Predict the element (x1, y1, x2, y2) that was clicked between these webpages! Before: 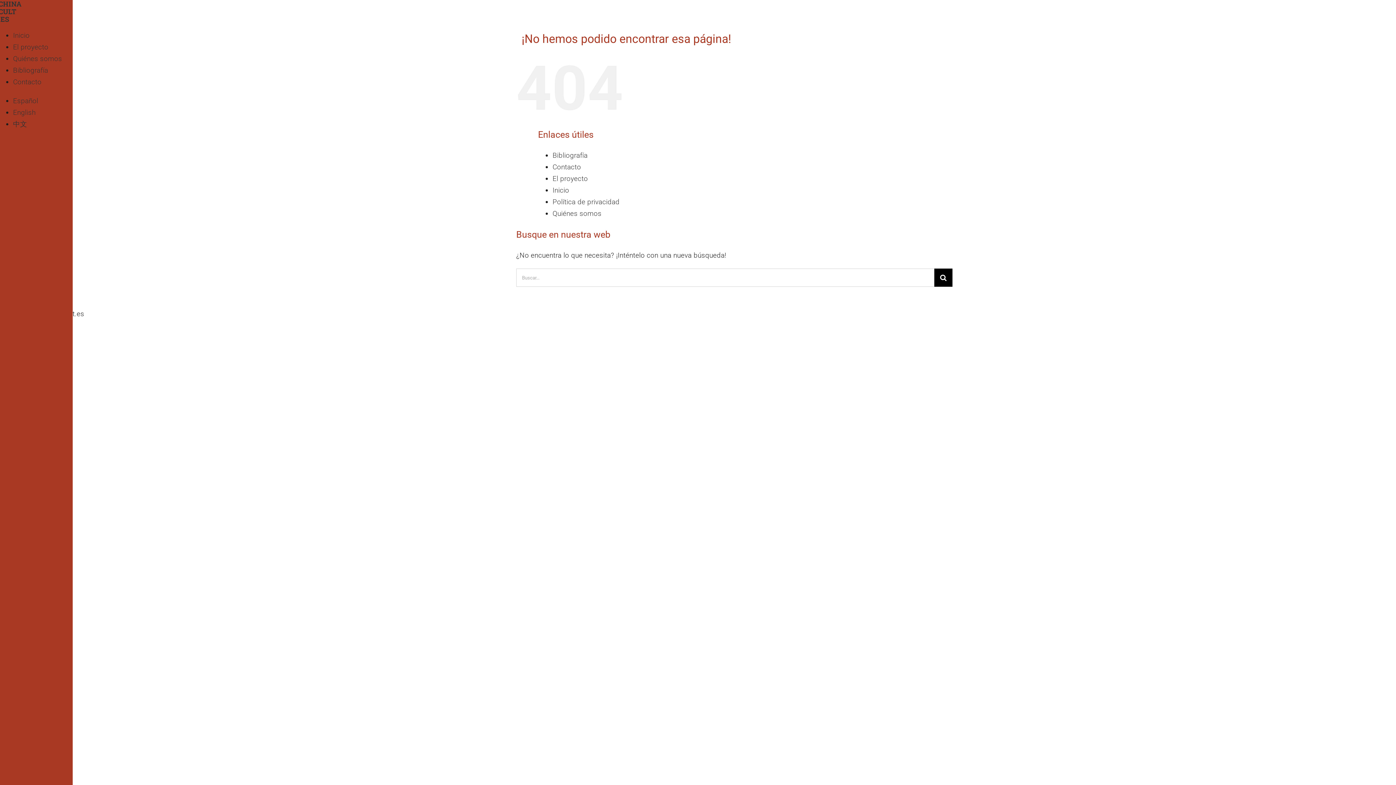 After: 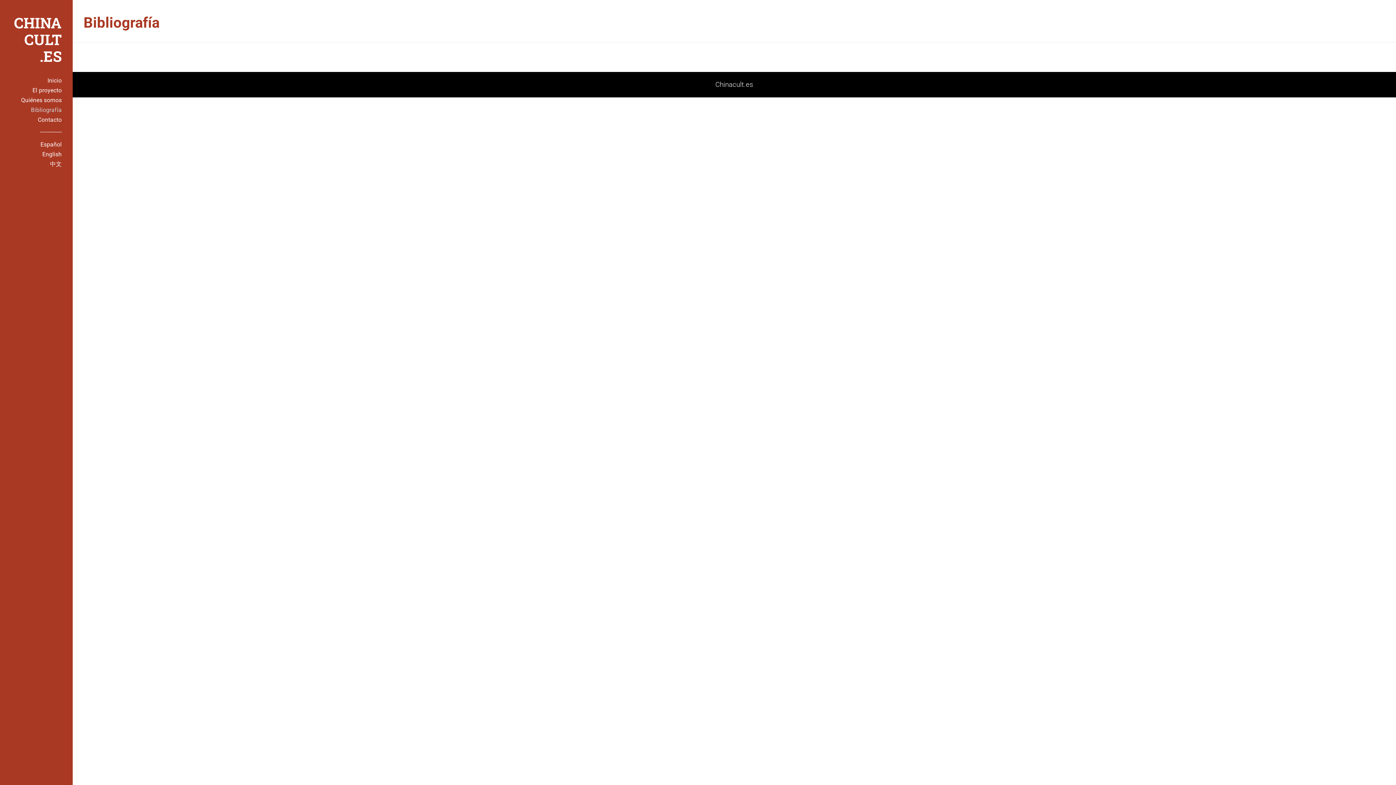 Action: bbox: (13, 66, 48, 74) label: Bibliografía